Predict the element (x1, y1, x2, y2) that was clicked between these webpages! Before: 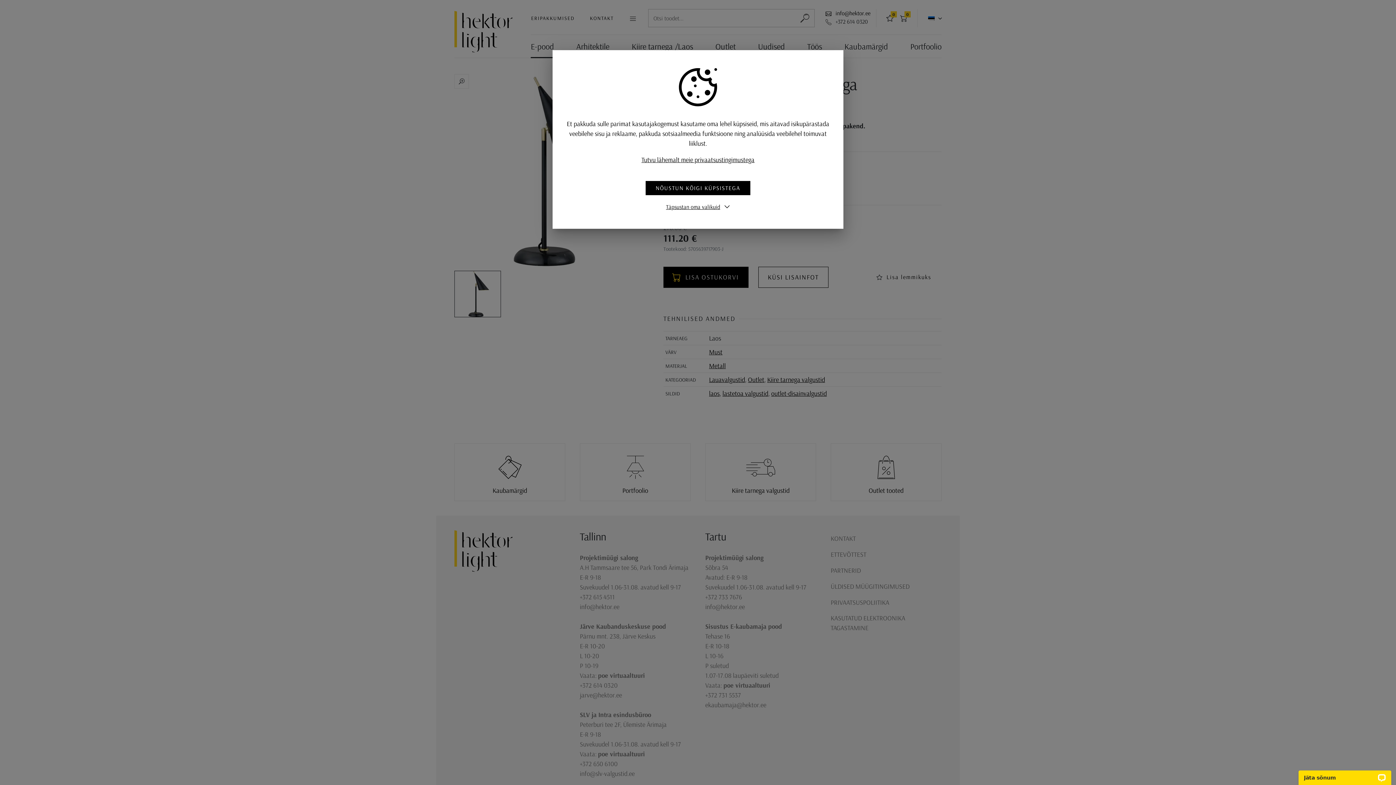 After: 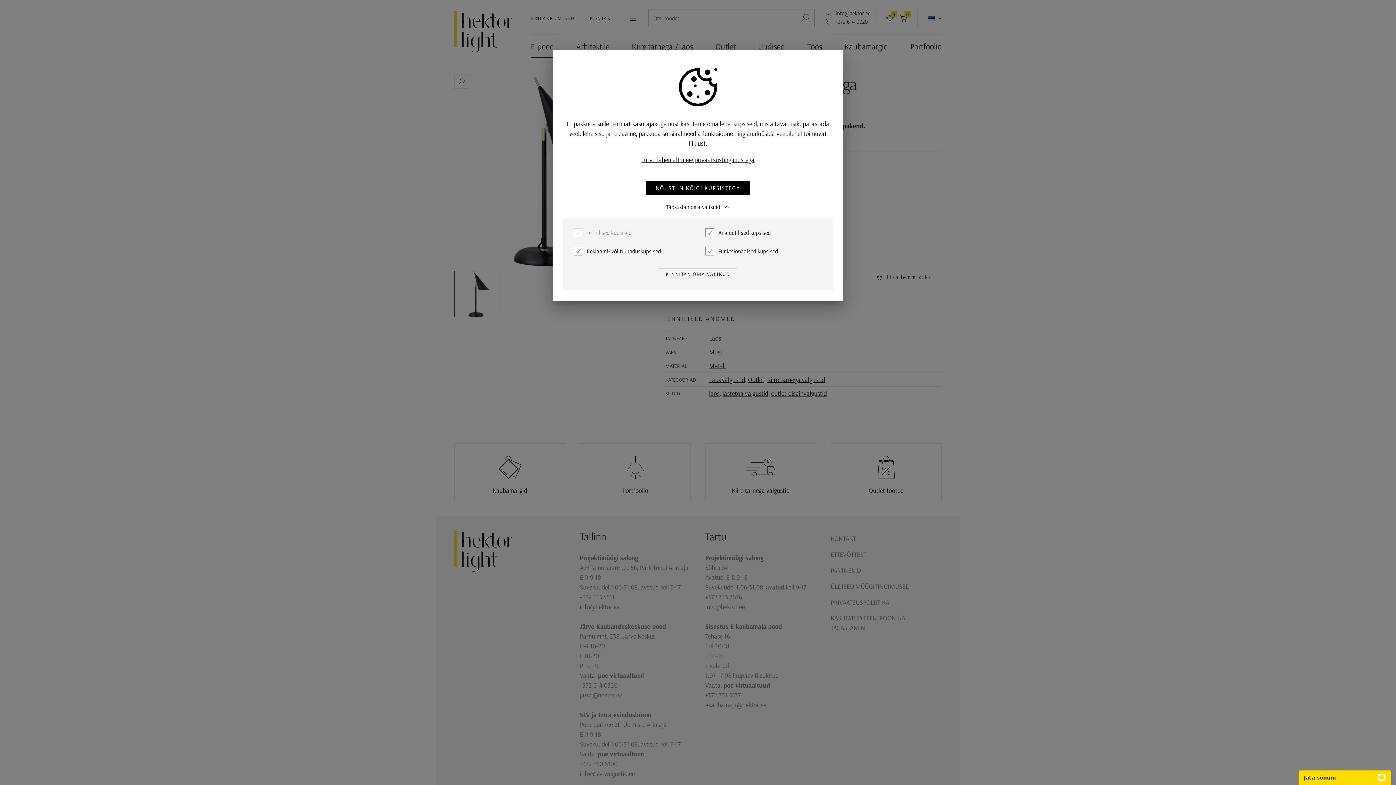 Action: label: Täpsustan oma valikuid bbox: (666, 203, 730, 210)